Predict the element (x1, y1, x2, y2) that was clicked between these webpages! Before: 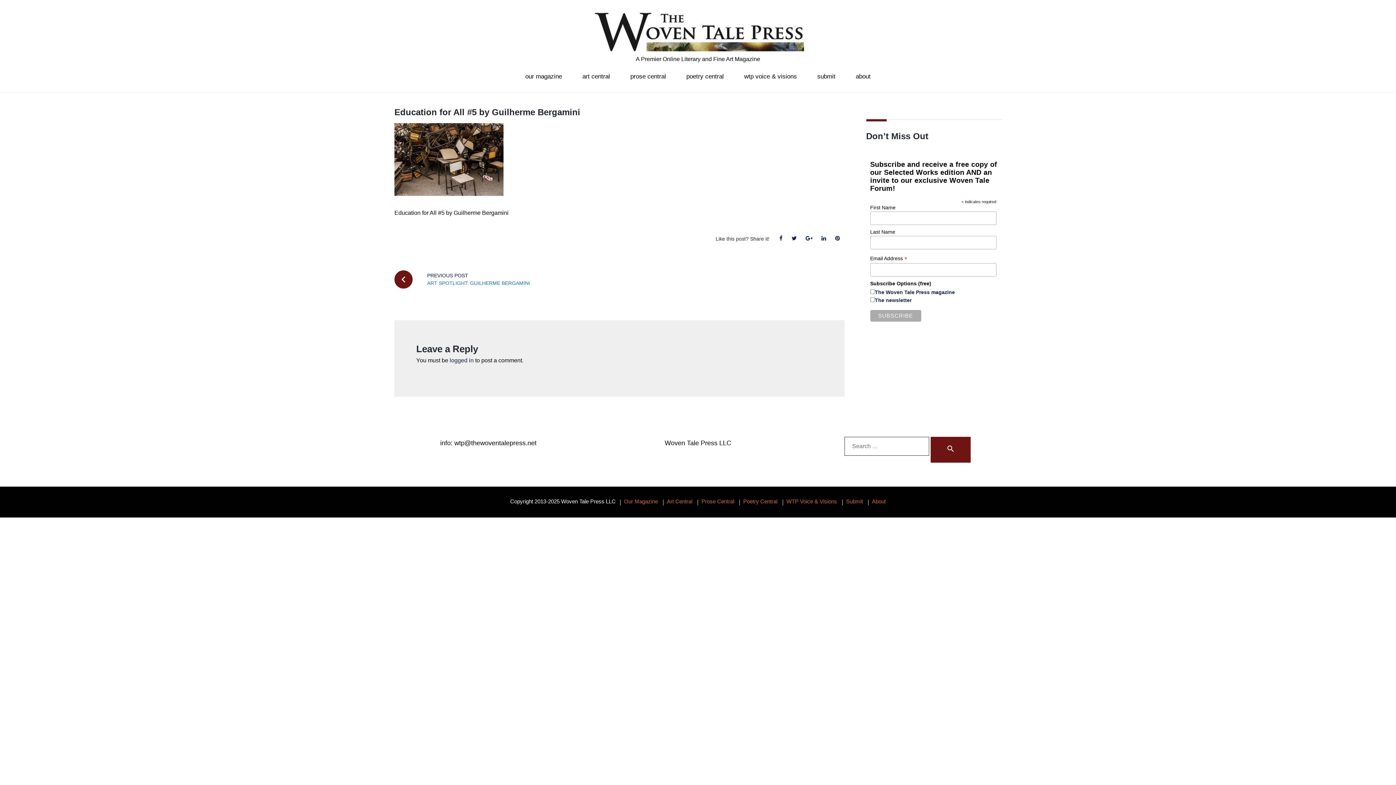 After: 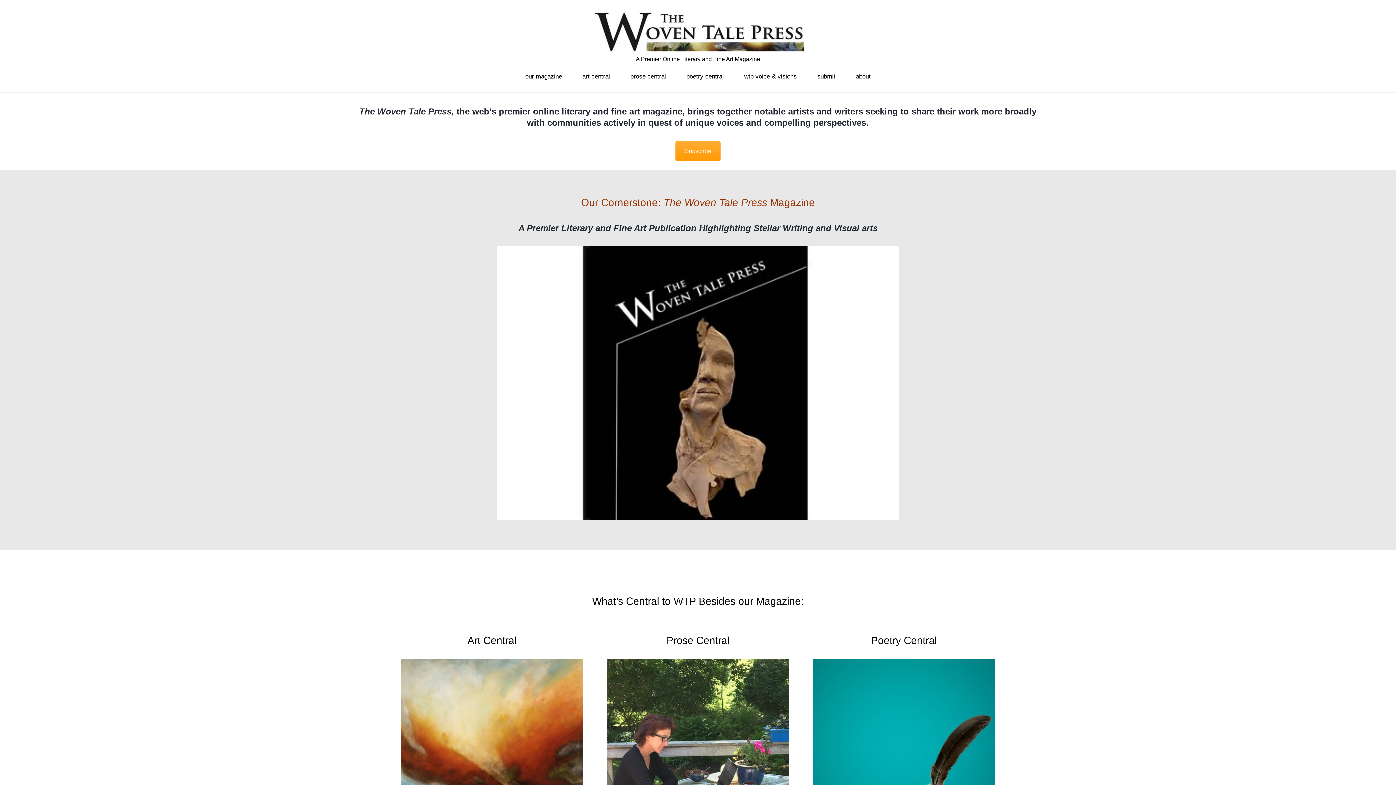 Action: bbox: (590, 18, 805, 41)